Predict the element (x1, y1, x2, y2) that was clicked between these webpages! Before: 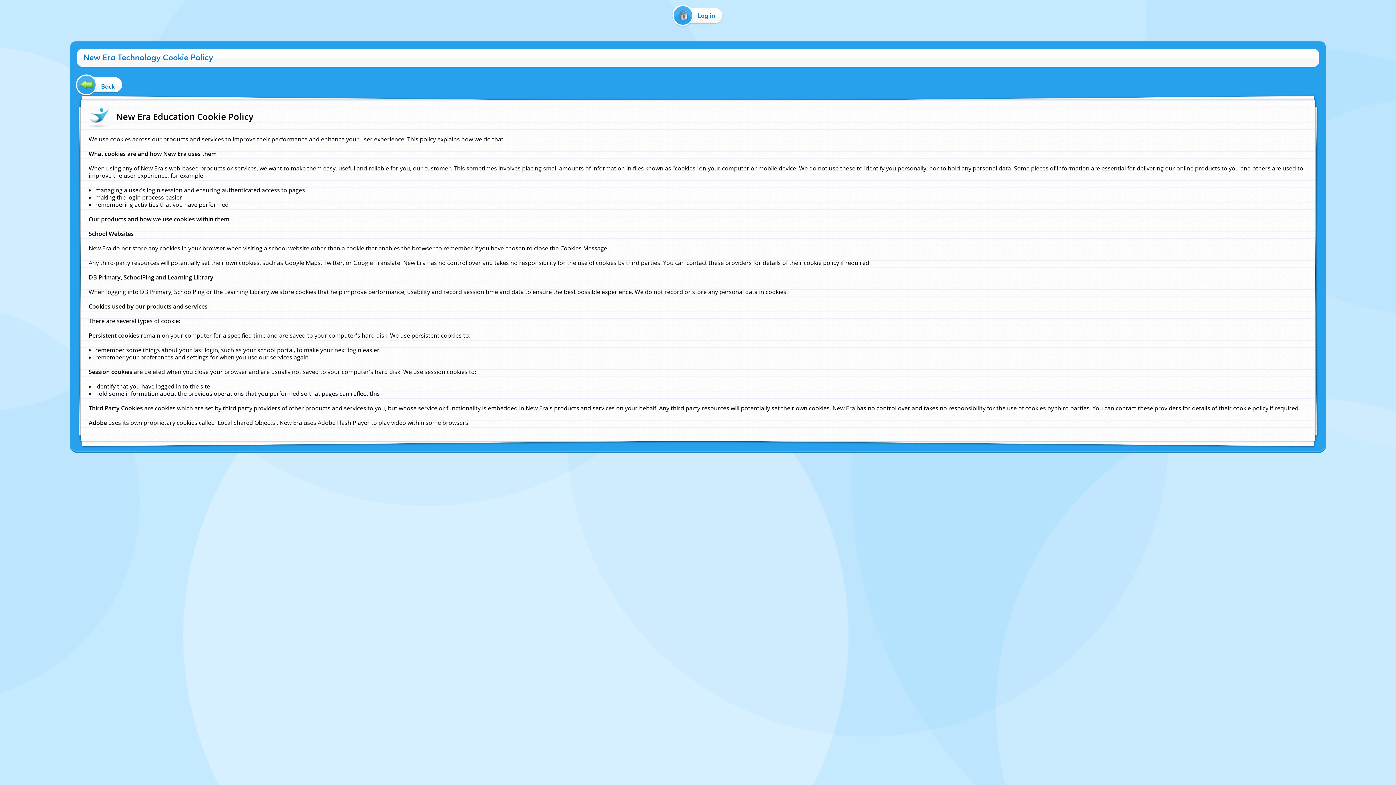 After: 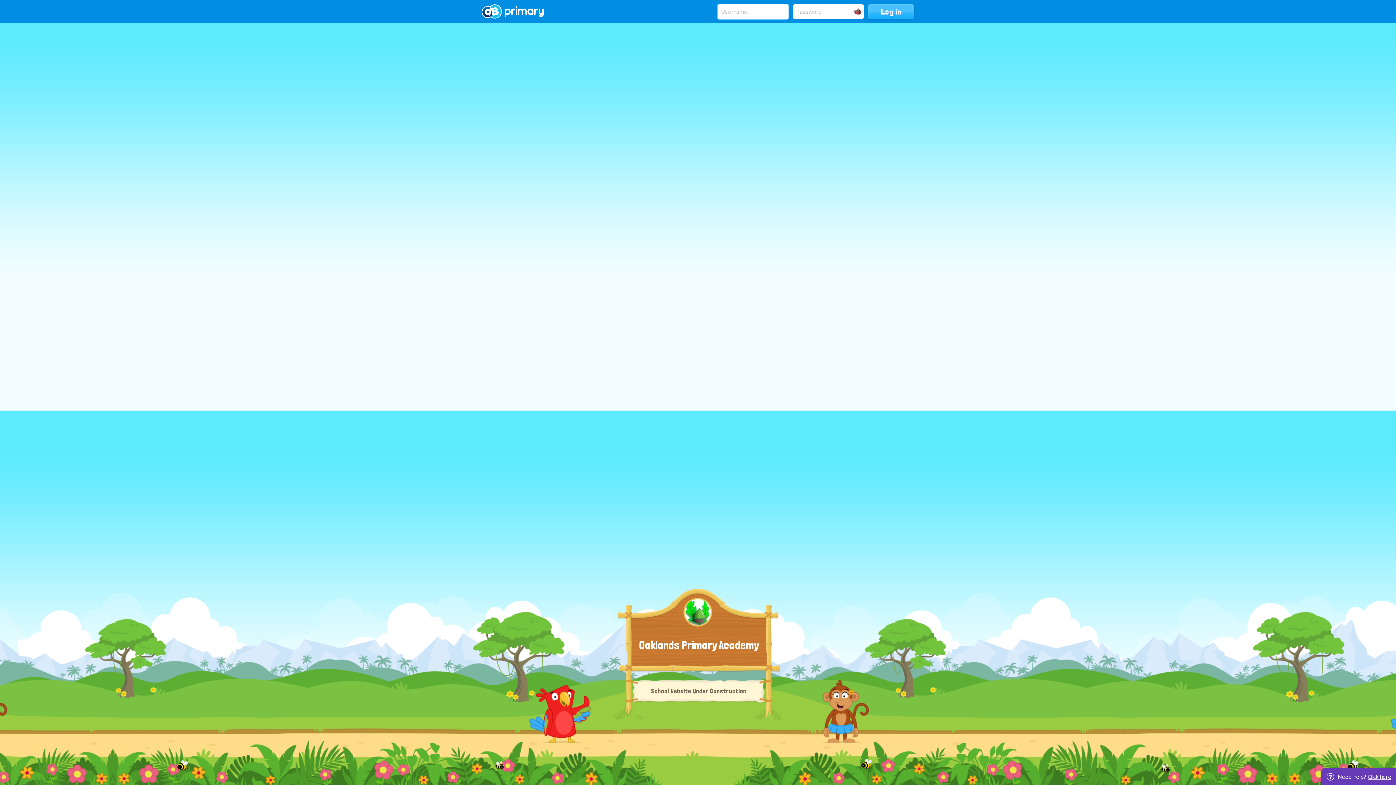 Action: label: Log in bbox: (670, 8, 726, 22)